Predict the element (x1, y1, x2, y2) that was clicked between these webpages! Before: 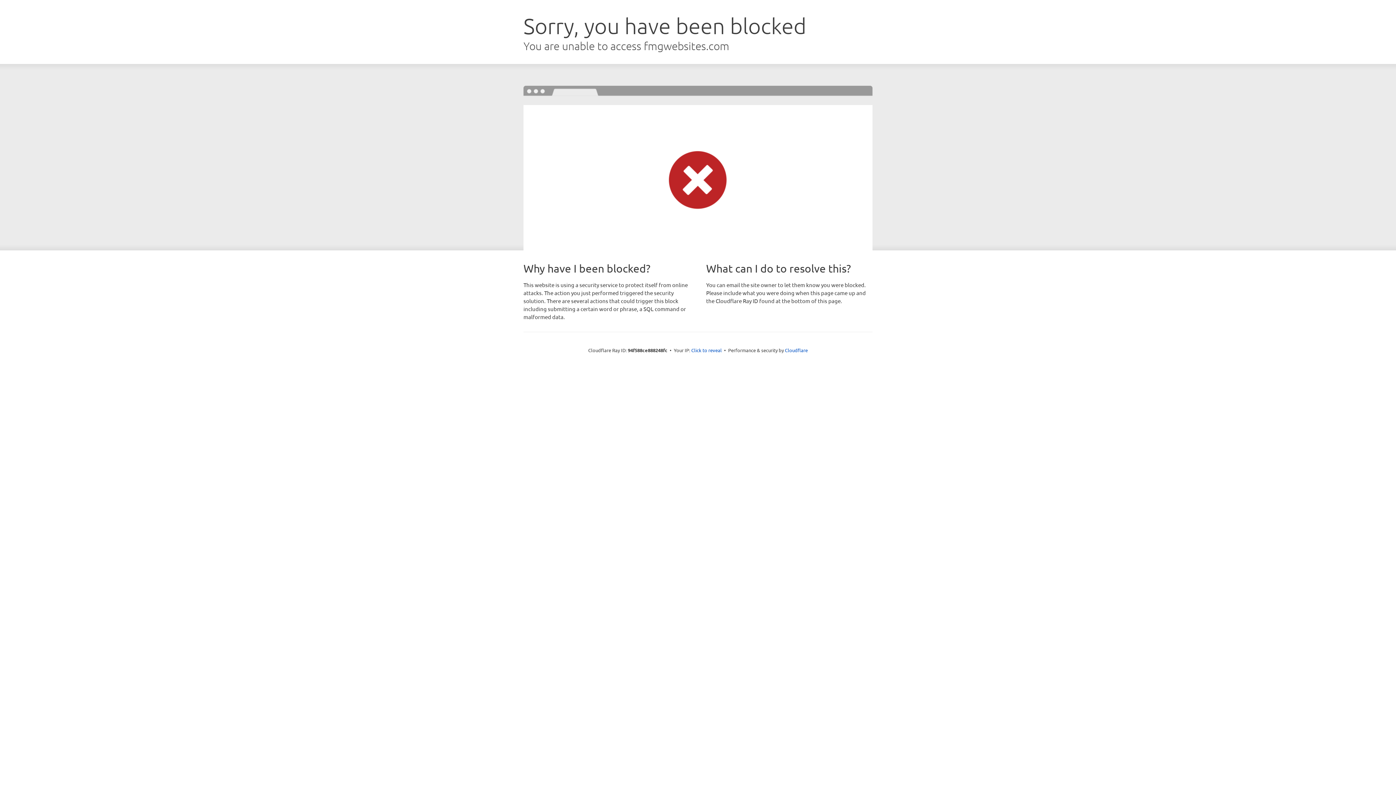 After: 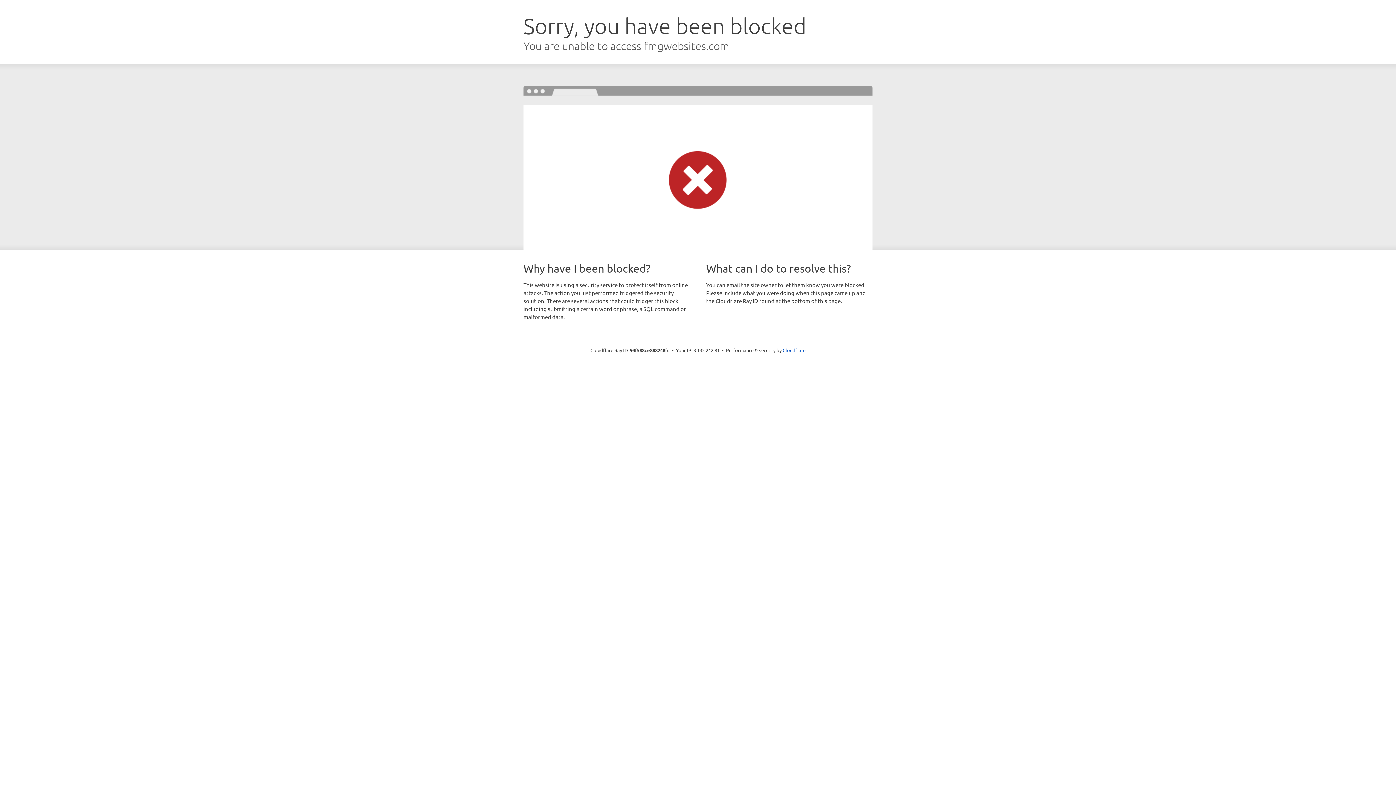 Action: bbox: (691, 346, 722, 353) label: Click to reveal